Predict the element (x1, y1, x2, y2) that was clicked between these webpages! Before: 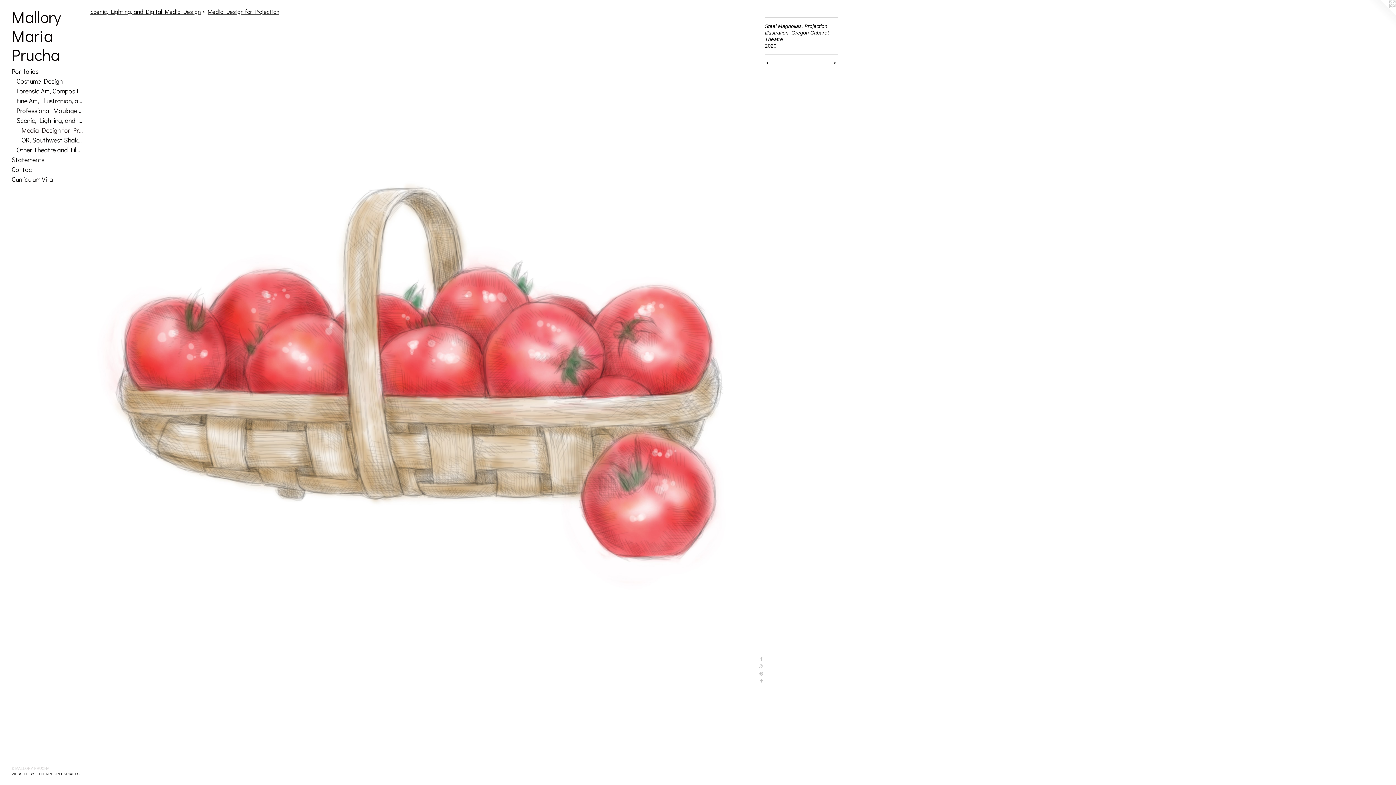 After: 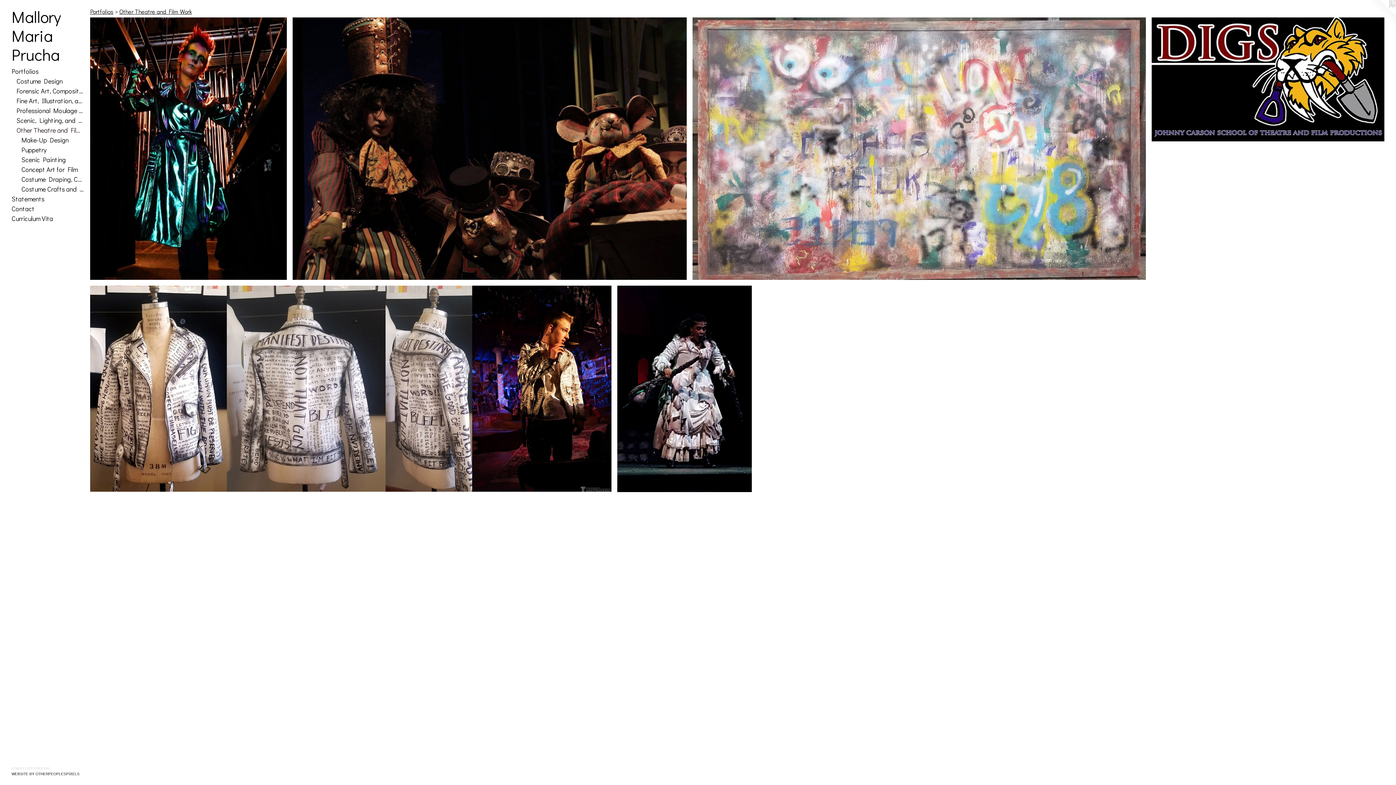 Action: bbox: (16, 144, 84, 154) label: Other Theatre and Film Work